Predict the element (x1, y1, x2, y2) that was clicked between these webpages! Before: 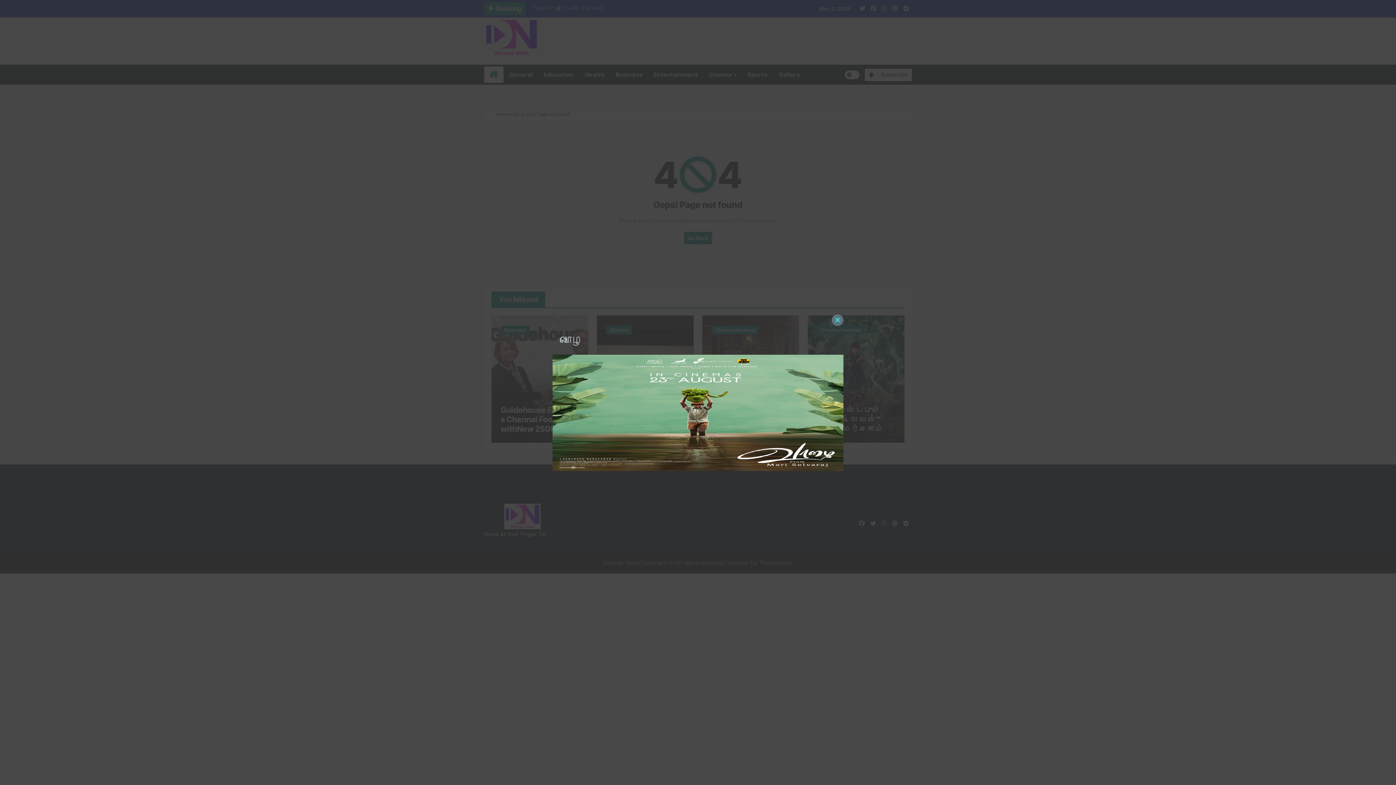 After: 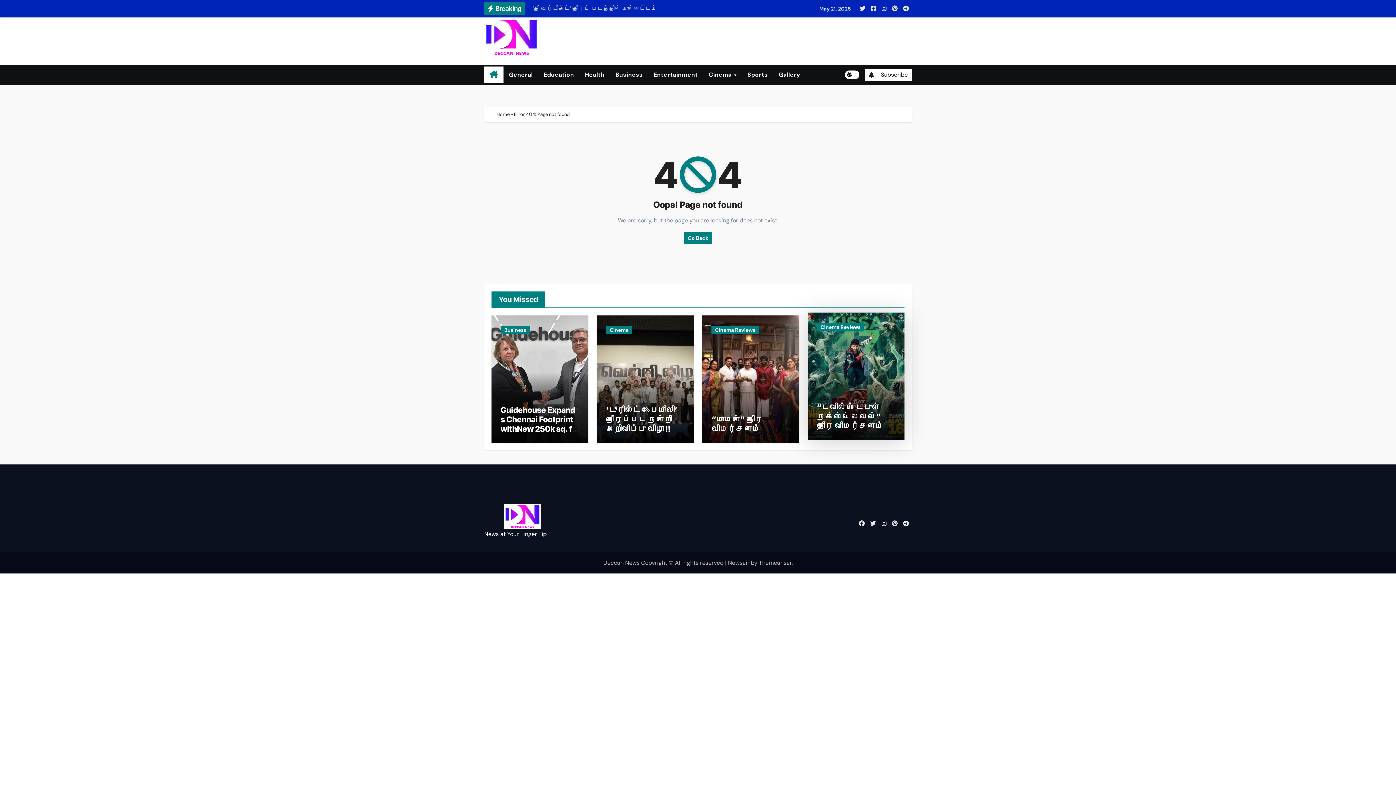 Action: bbox: (832, 314, 843, 326) label: Close this module